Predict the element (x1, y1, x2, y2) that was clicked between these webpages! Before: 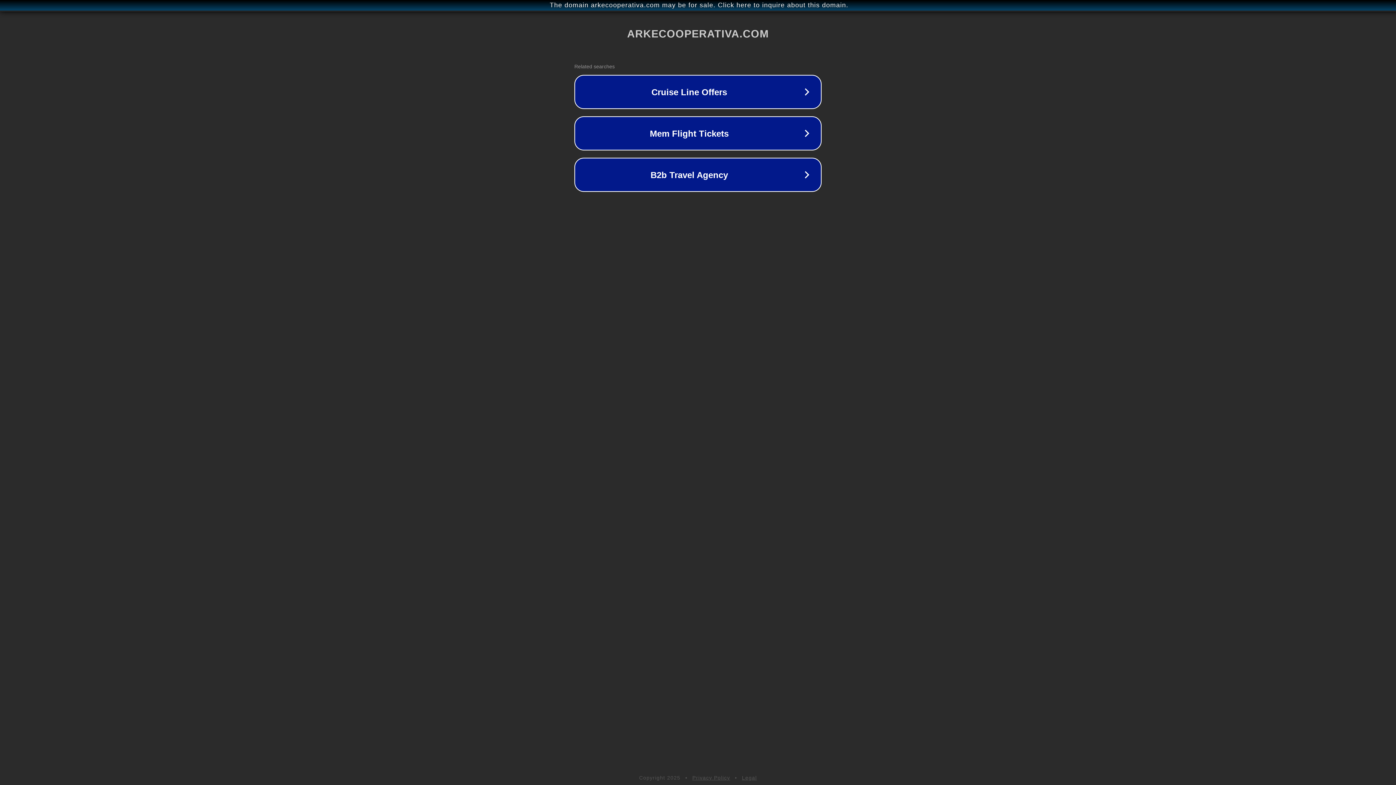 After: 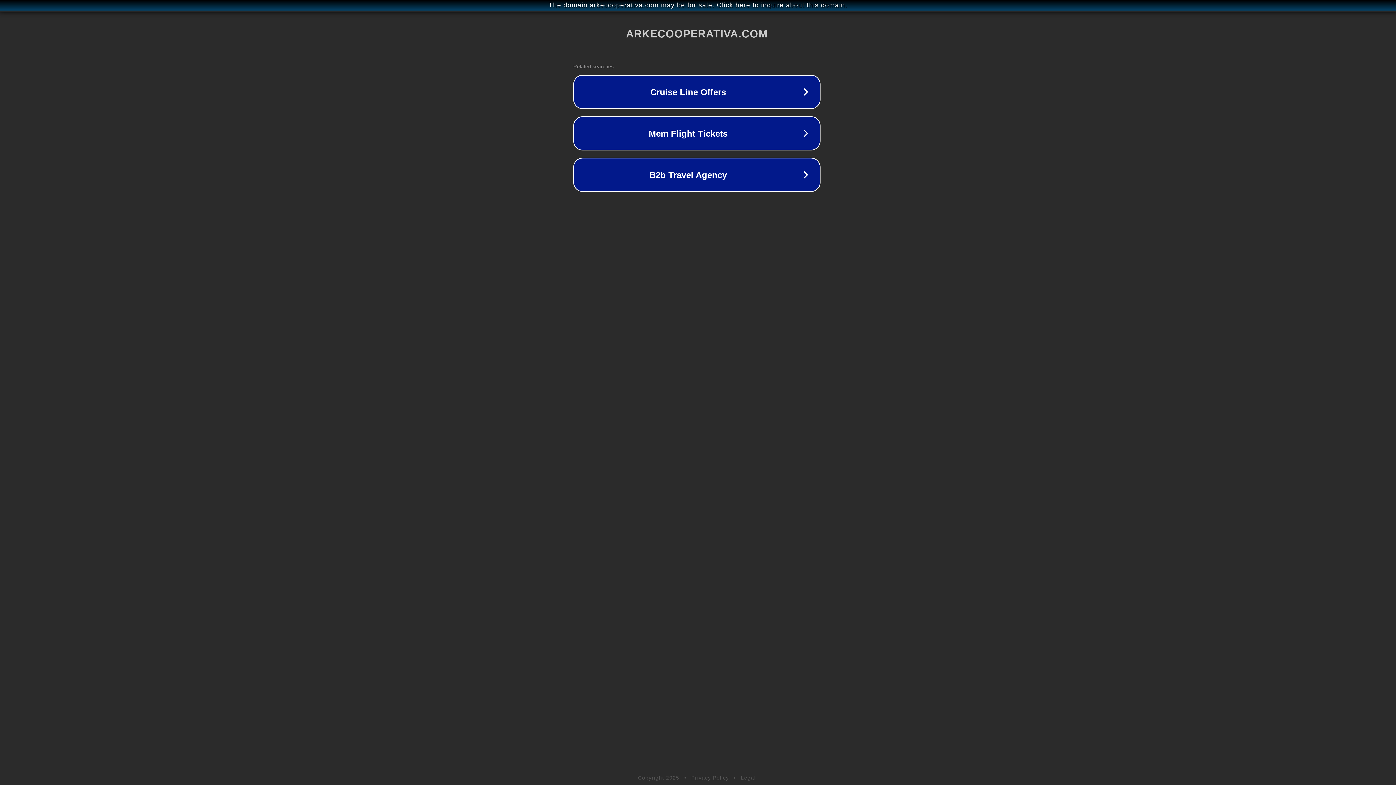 Action: bbox: (1, 1, 1397, 9) label: The domain arkecooperativa.com may be for sale. Click here to inquire about this domain.